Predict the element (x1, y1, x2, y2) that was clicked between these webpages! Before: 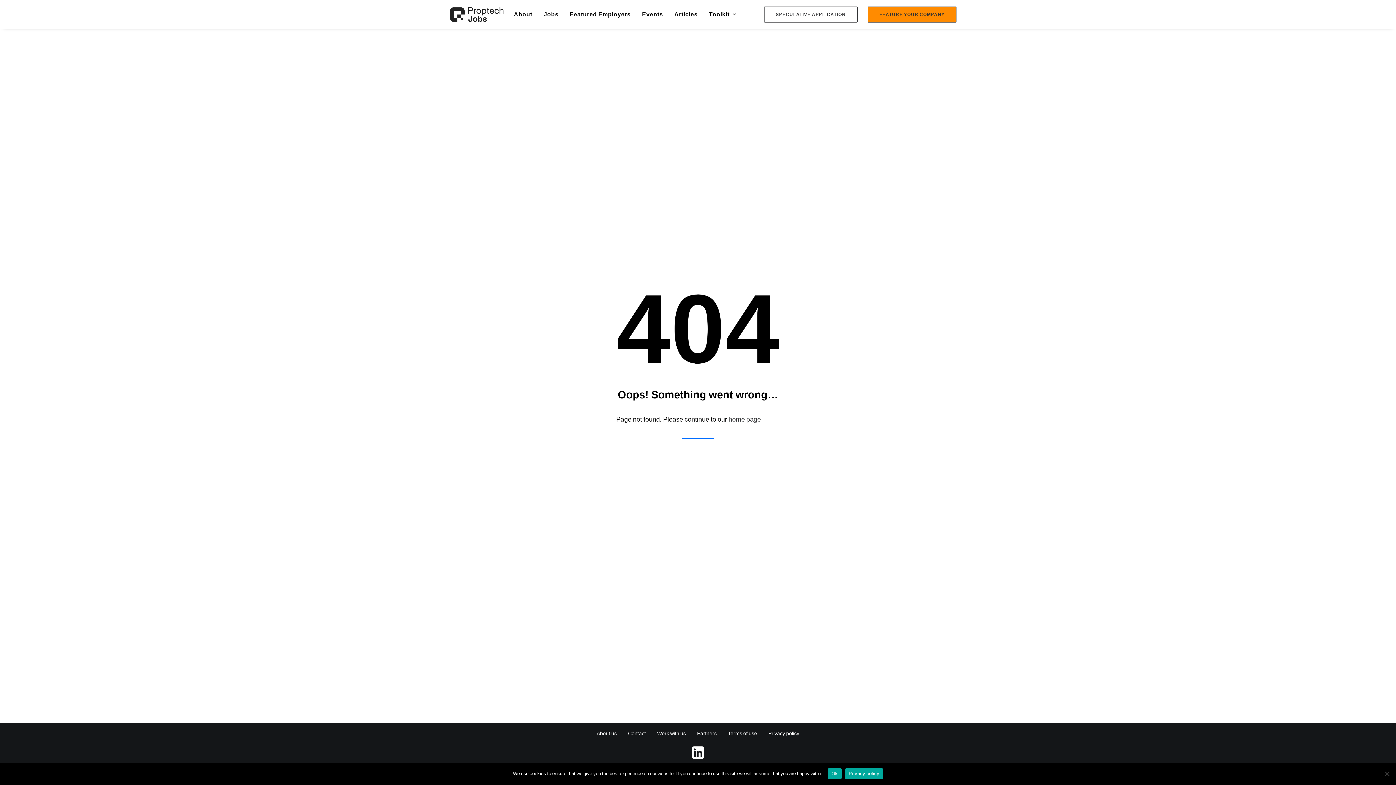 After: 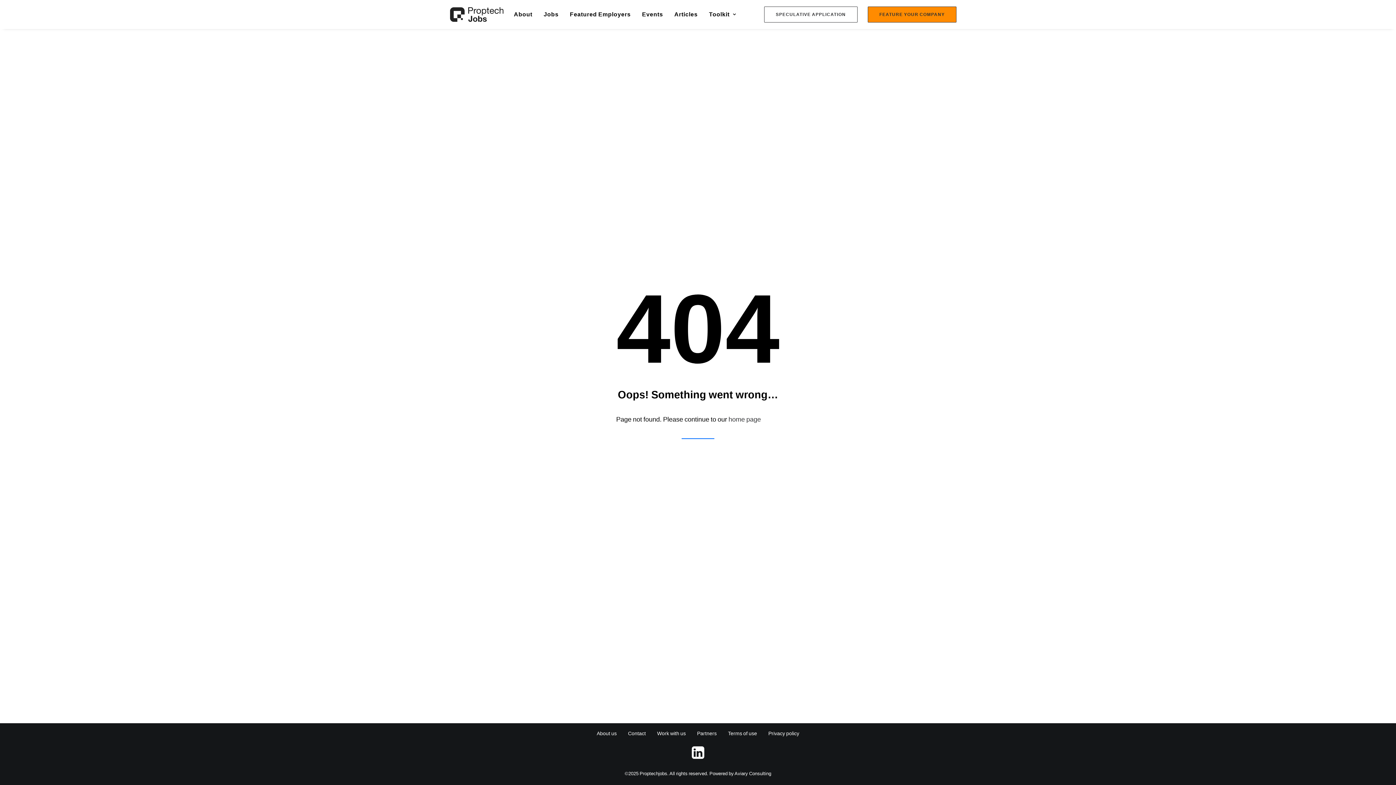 Action: bbox: (828, 768, 841, 779) label: Ok